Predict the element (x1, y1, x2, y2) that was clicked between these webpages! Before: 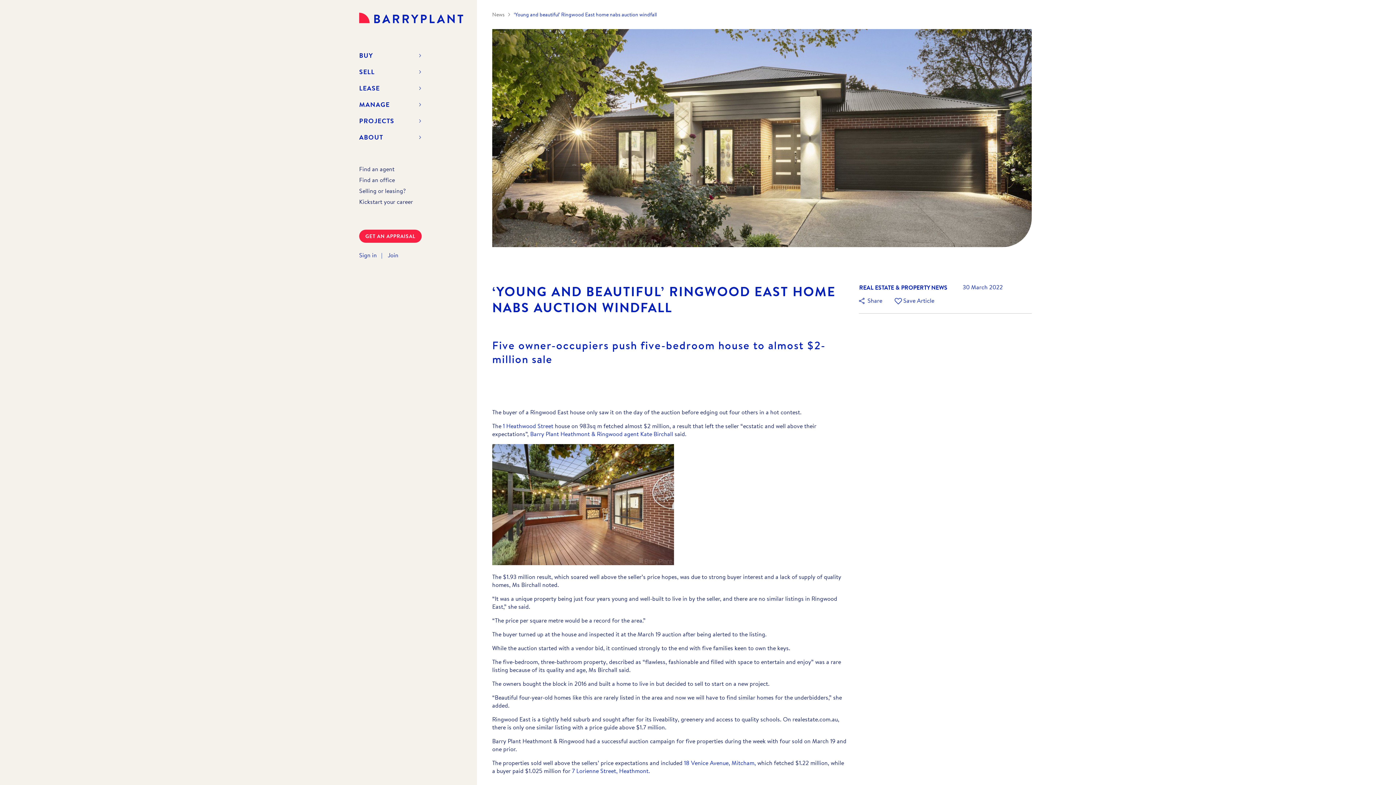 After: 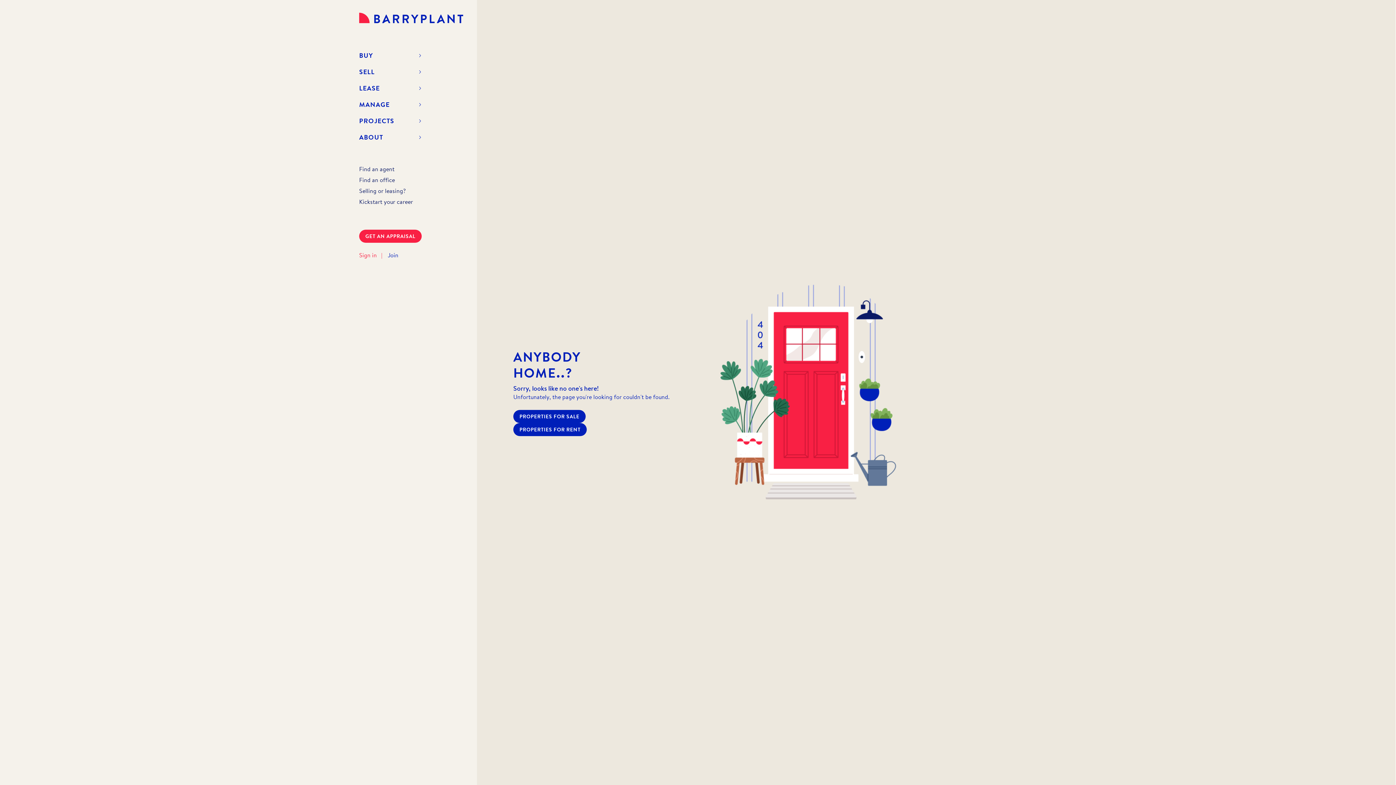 Action: label: Sign in bbox: (359, 251, 376, 259)